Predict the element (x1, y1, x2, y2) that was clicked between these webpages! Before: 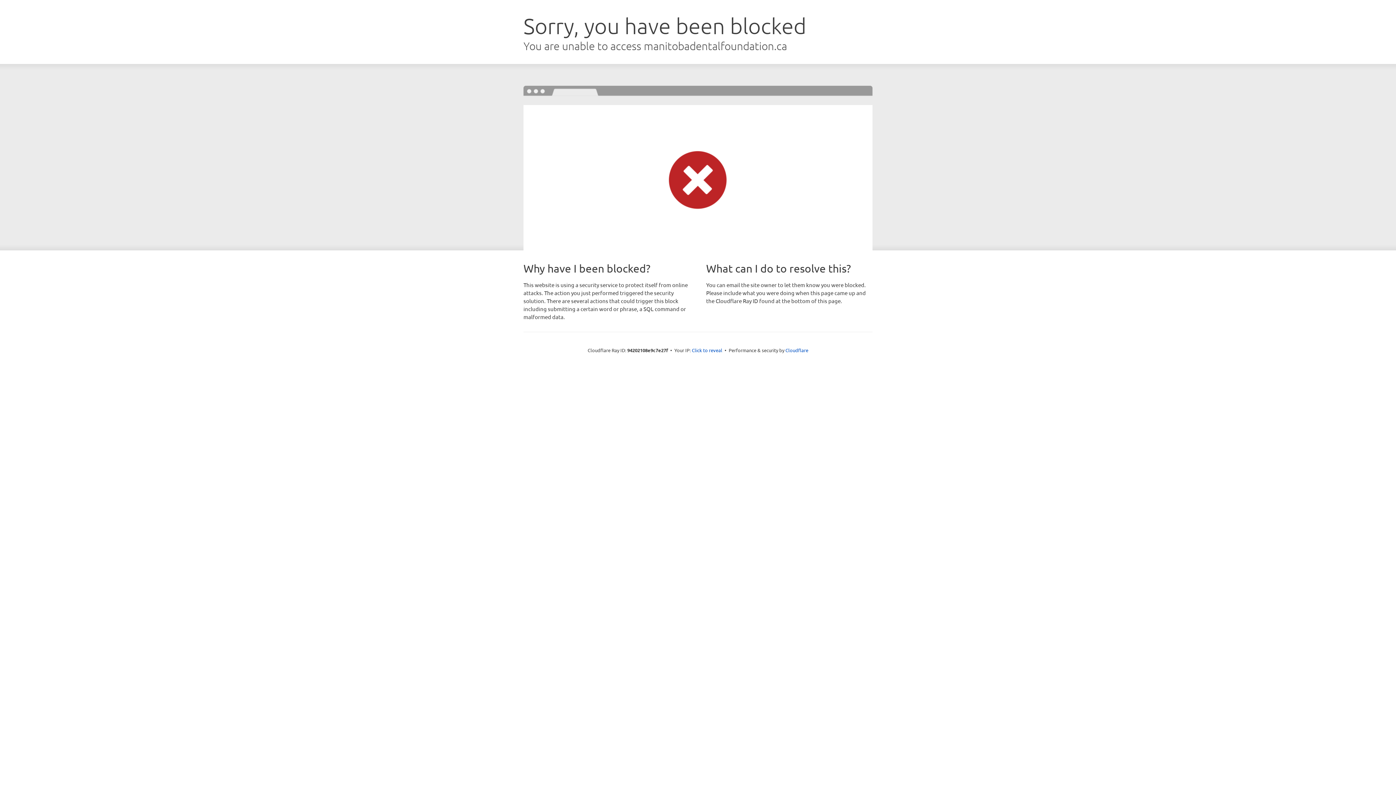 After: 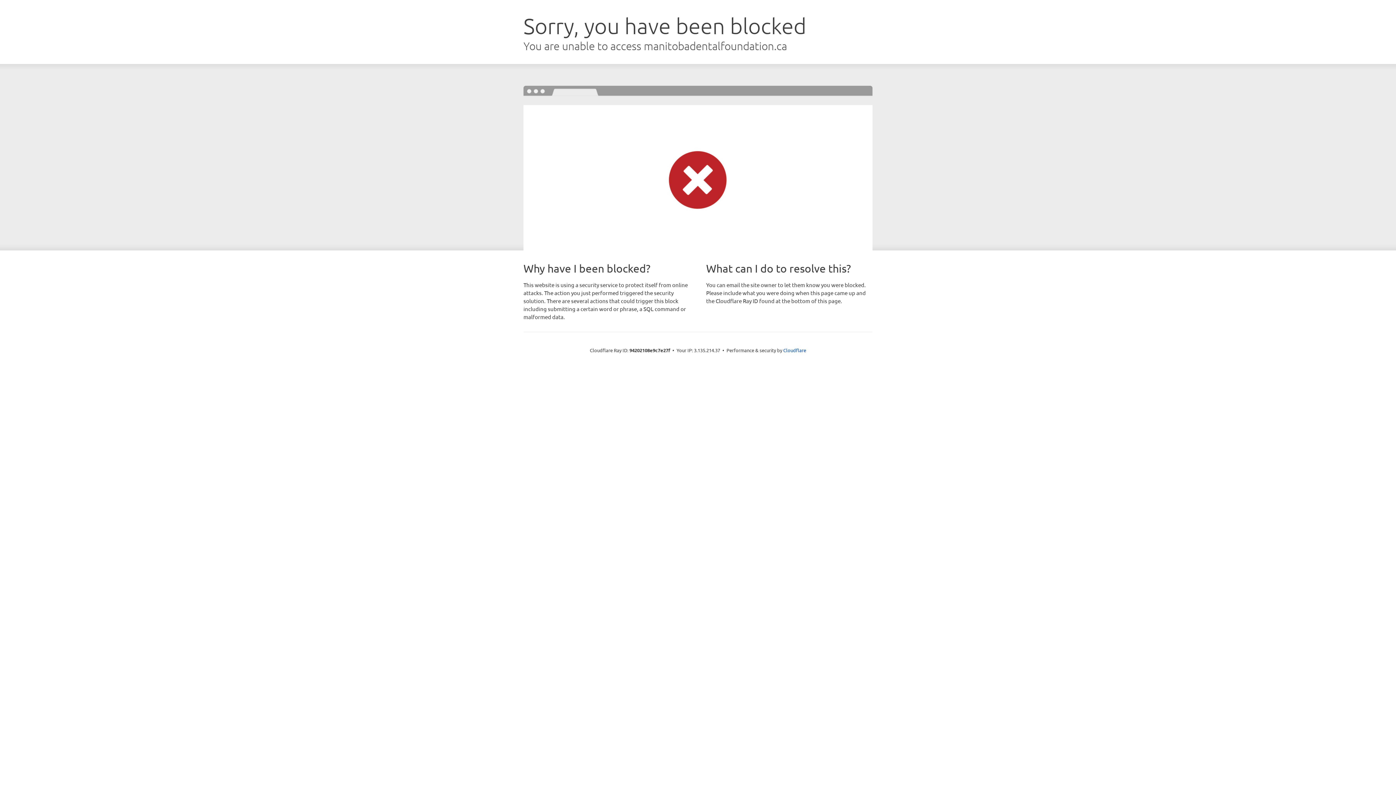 Action: label: Click to reveal bbox: (692, 346, 722, 353)